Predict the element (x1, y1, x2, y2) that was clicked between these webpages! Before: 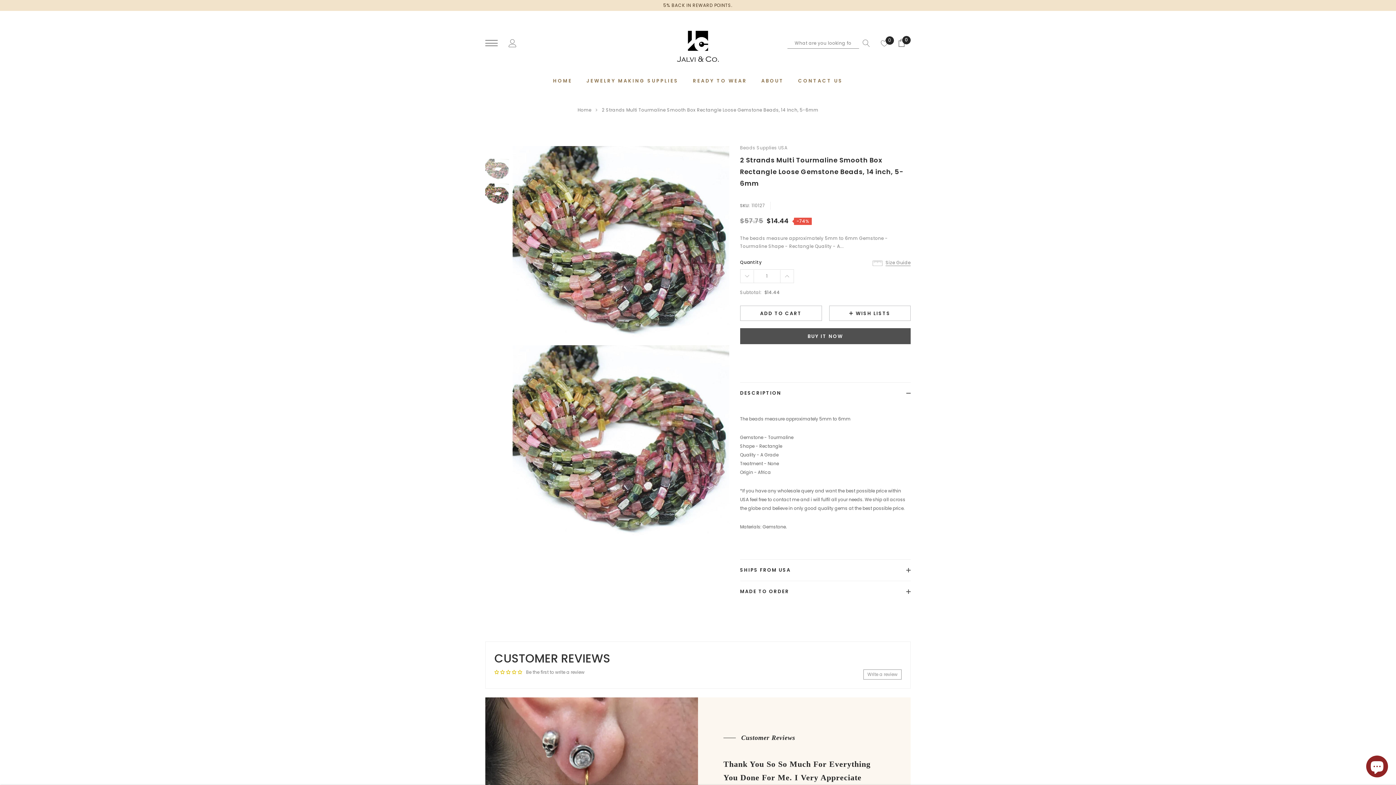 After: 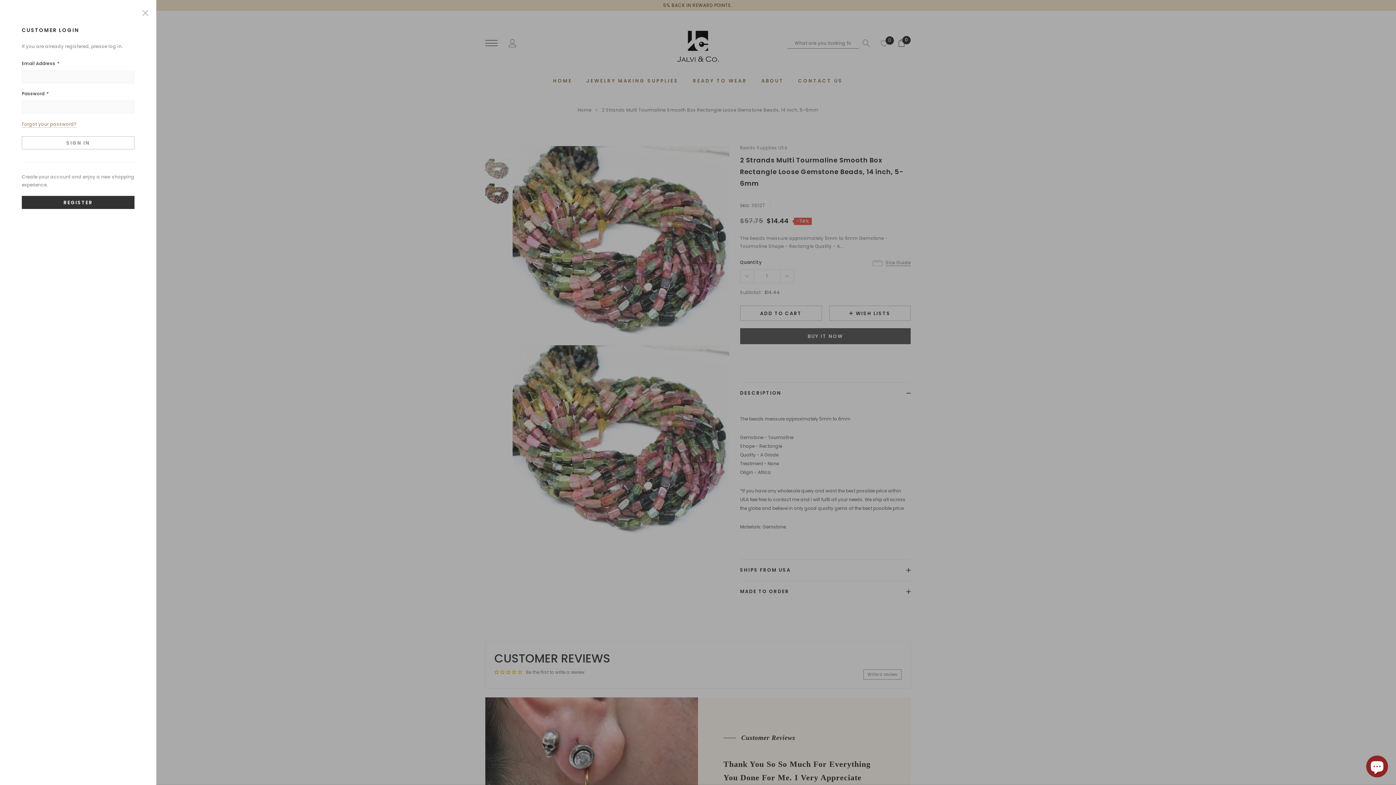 Action: bbox: (508, 39, 516, 45)